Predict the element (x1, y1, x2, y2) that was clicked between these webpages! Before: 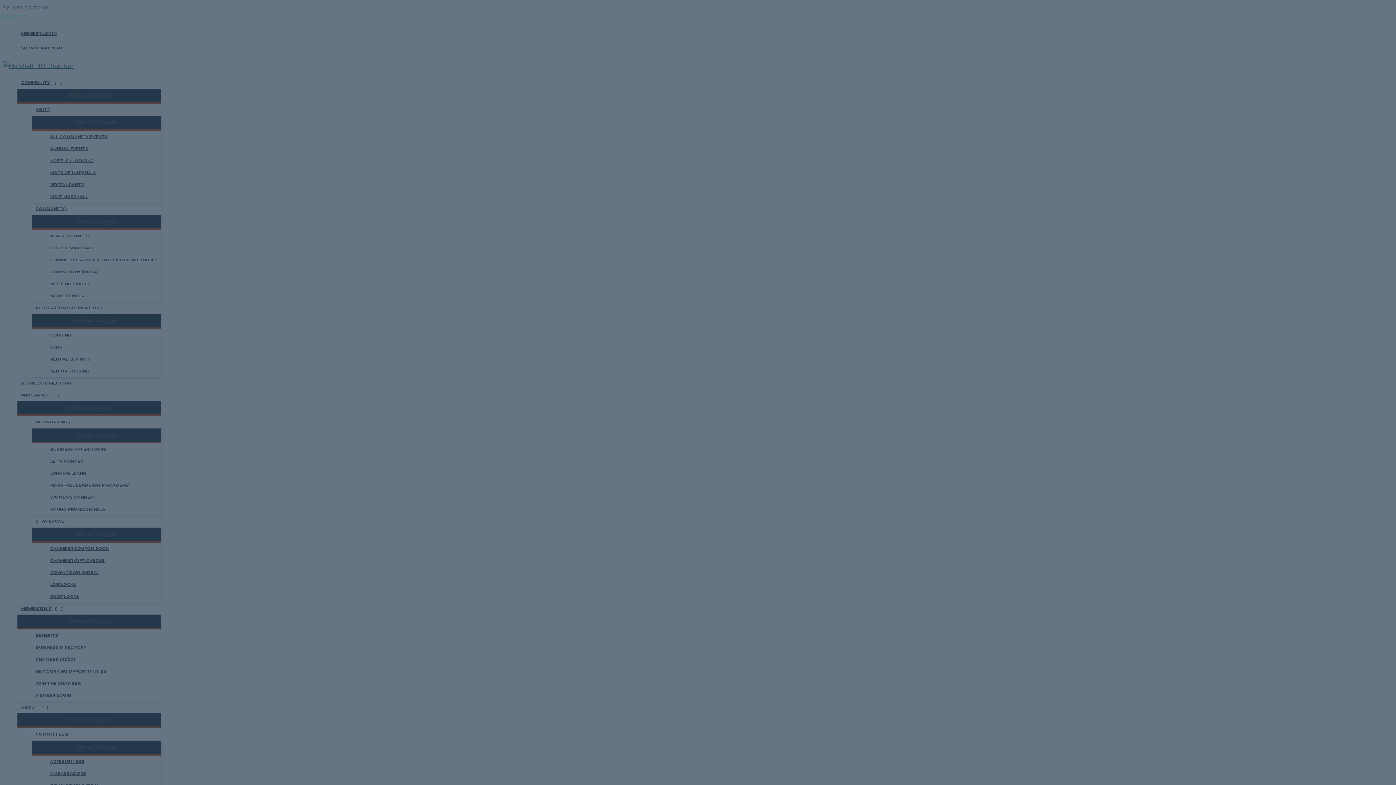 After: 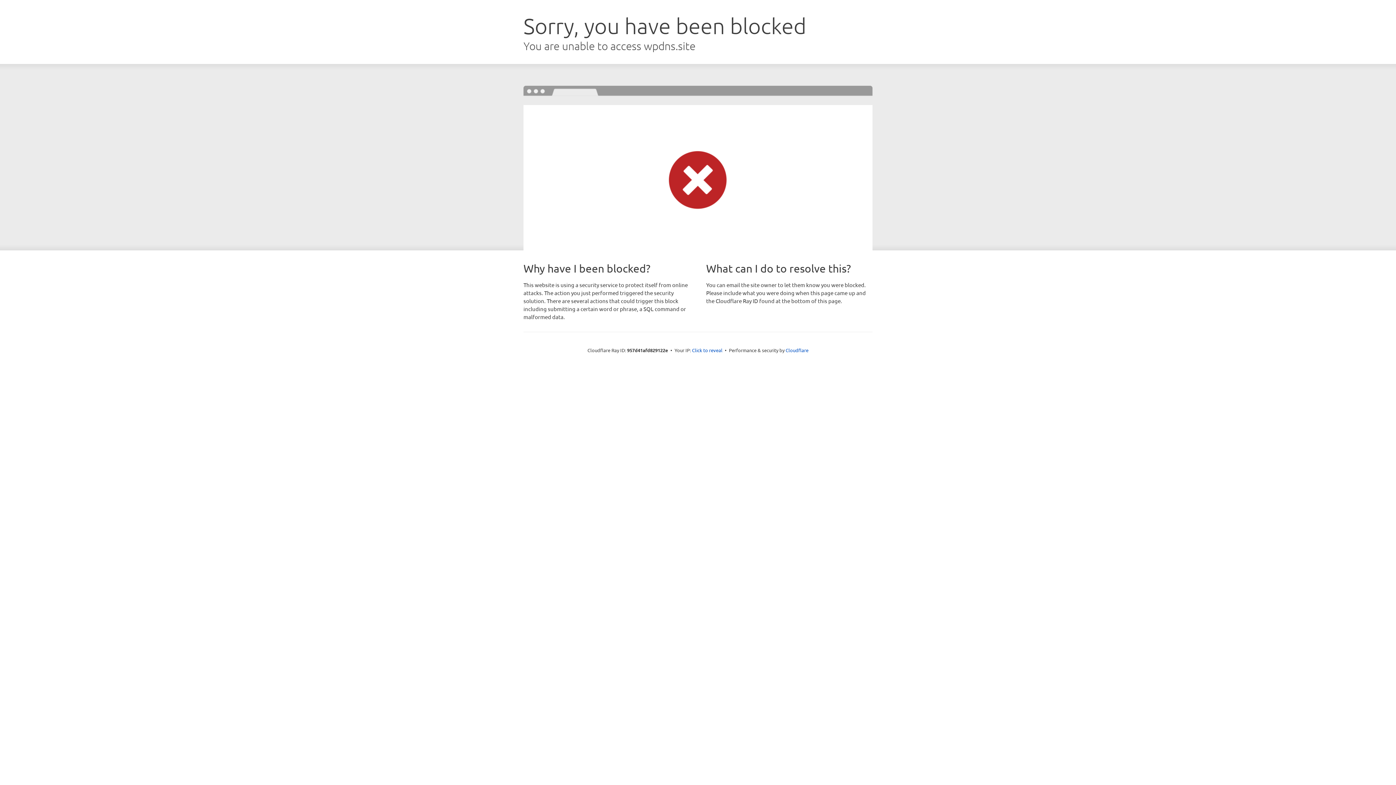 Action: bbox: (2, 12, 29, 20) label: Search button